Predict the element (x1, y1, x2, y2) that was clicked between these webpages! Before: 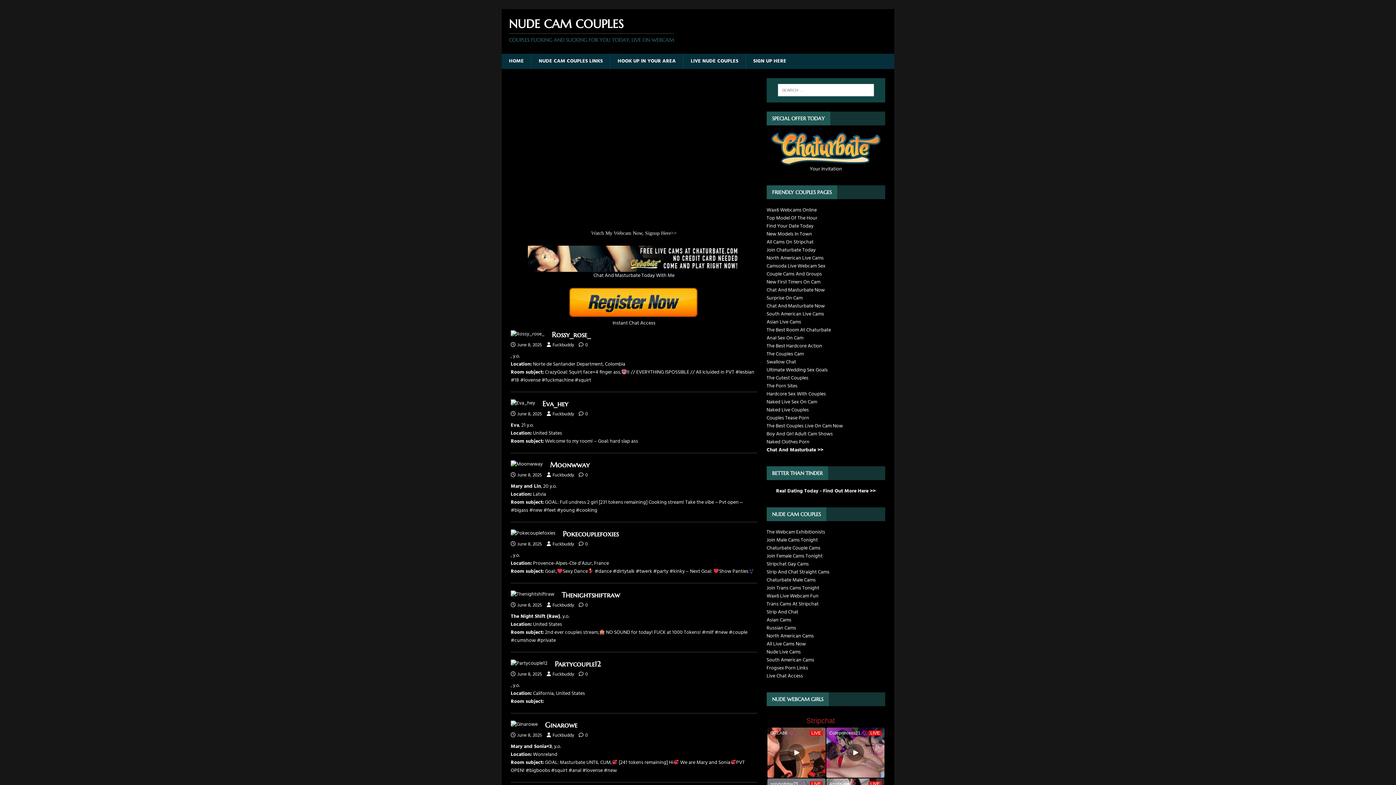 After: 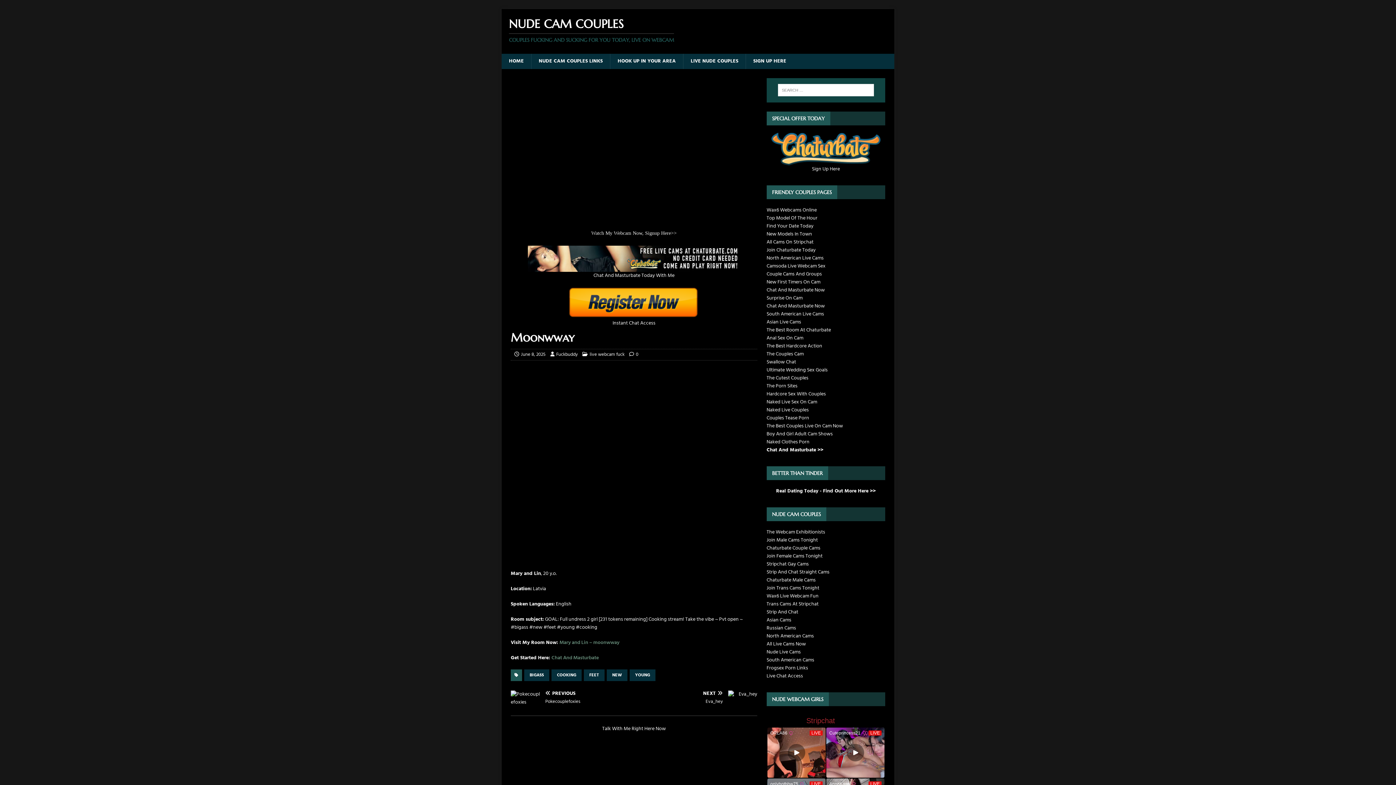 Action: bbox: (550, 460, 589, 469) label: Moonwway